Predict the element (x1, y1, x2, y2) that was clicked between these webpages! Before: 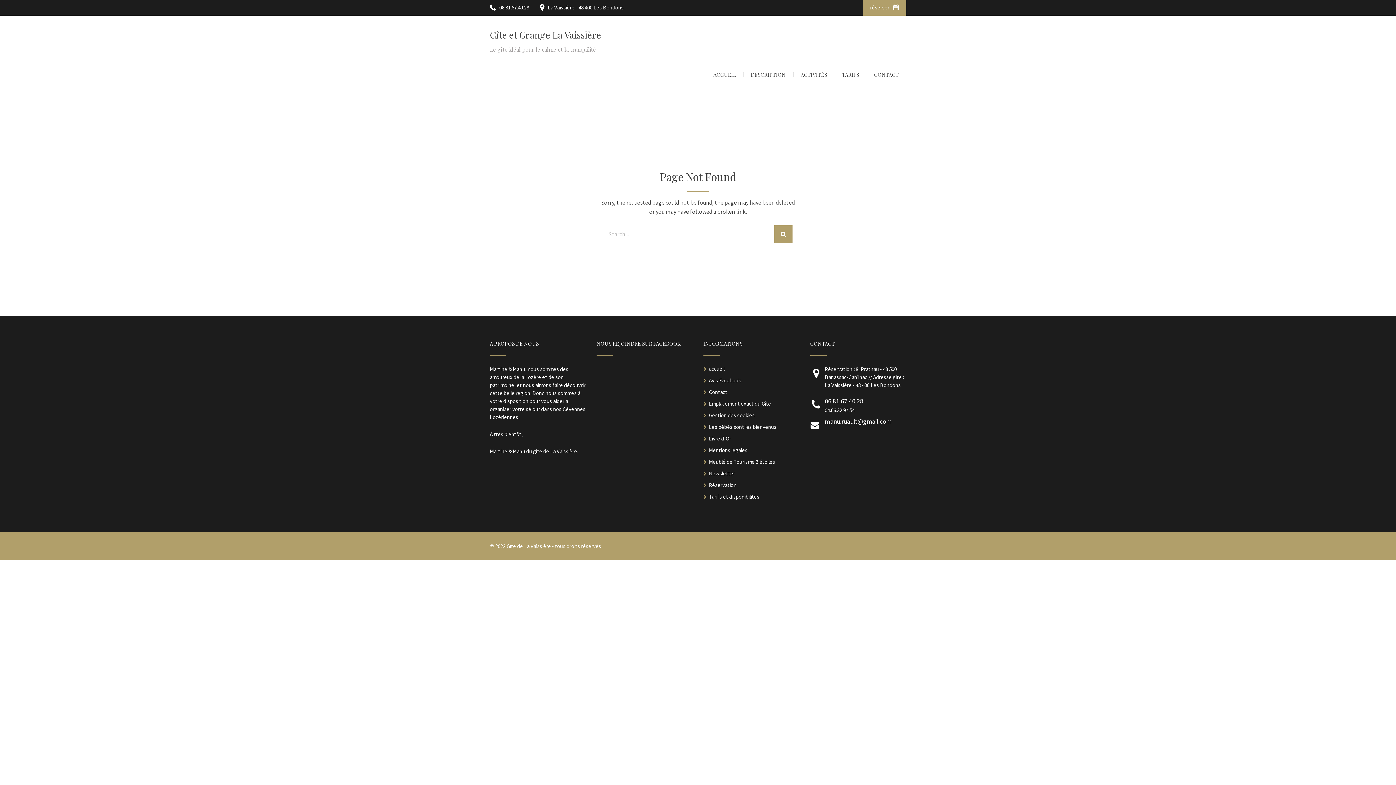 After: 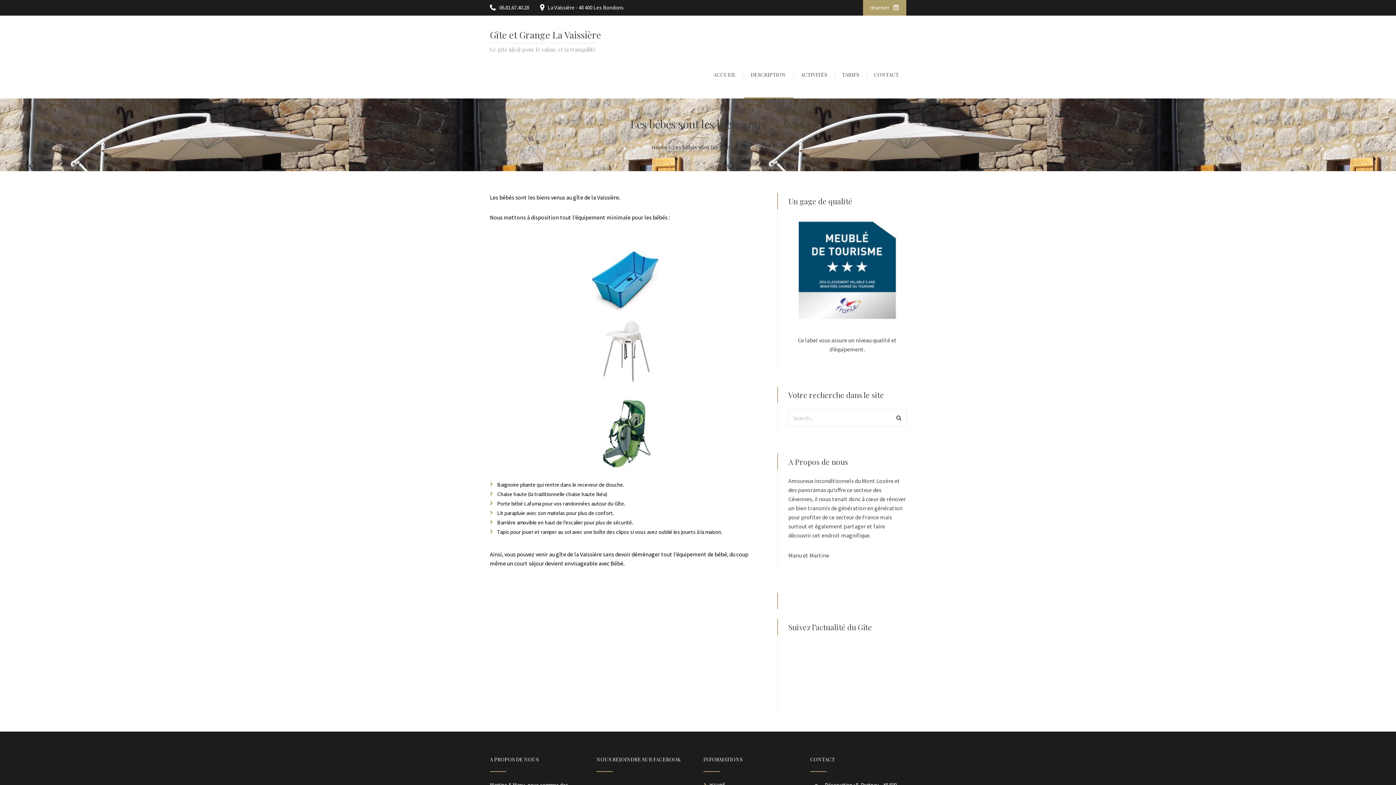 Action: bbox: (709, 423, 776, 430) label: Les bébés sont les bienvenus